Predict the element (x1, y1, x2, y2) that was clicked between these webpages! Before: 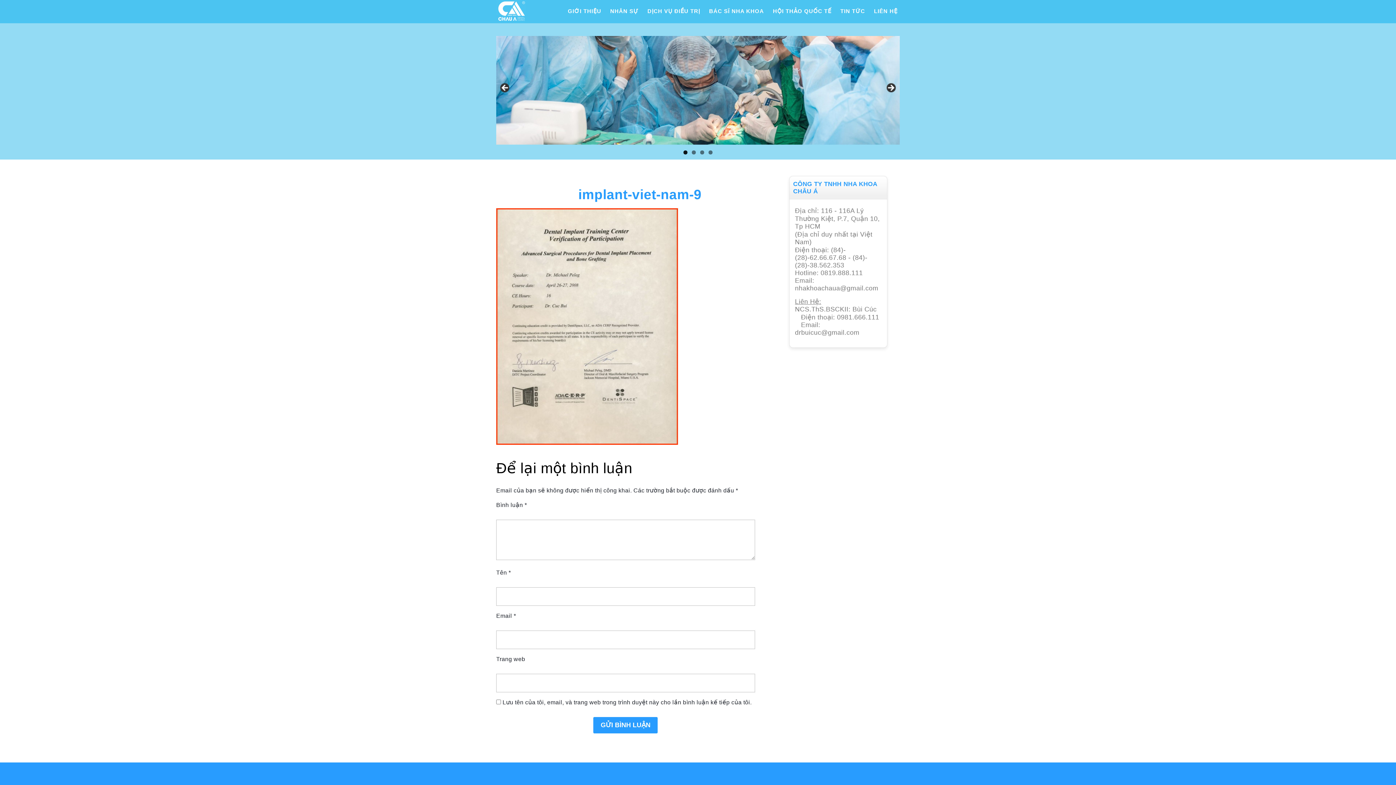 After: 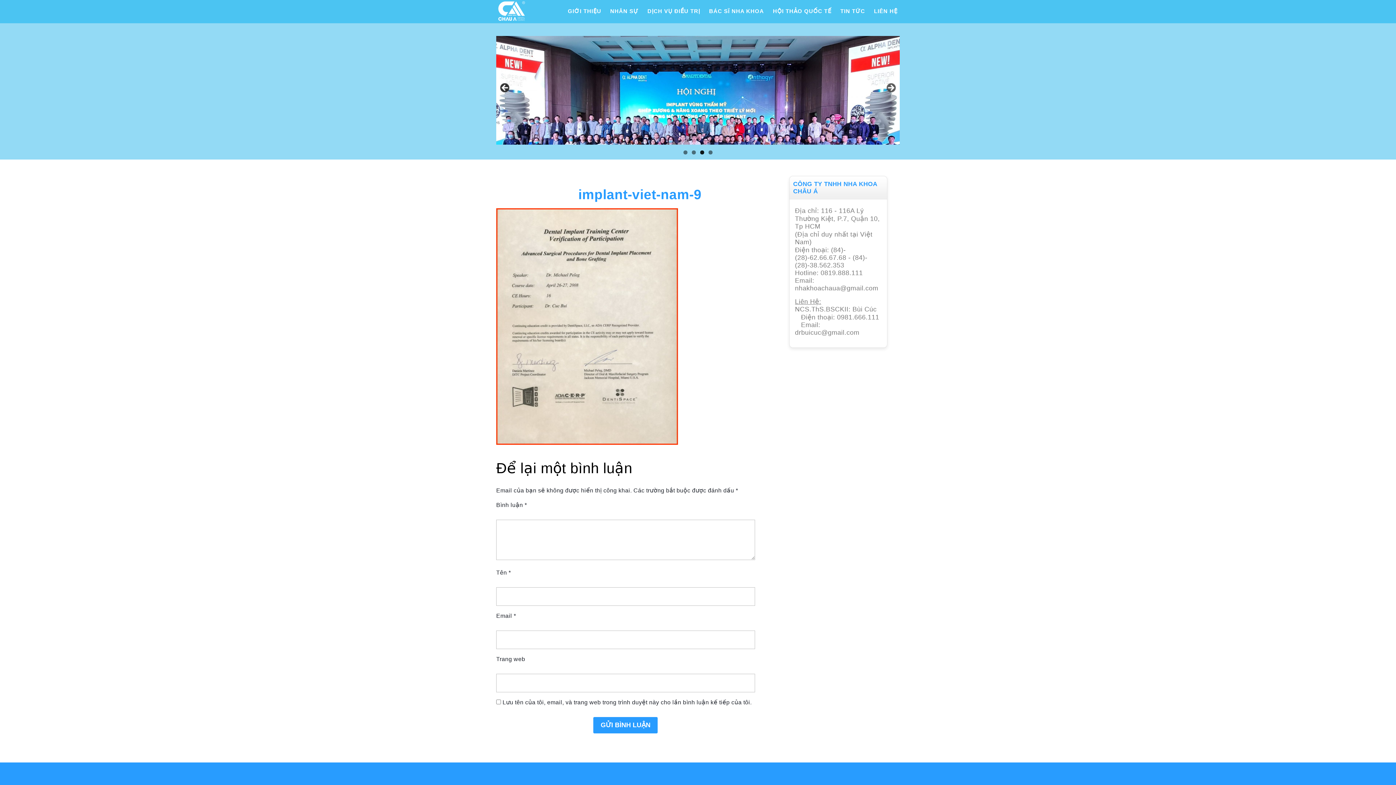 Action: bbox: (500, 83, 510, 93) label: PREVIOUS